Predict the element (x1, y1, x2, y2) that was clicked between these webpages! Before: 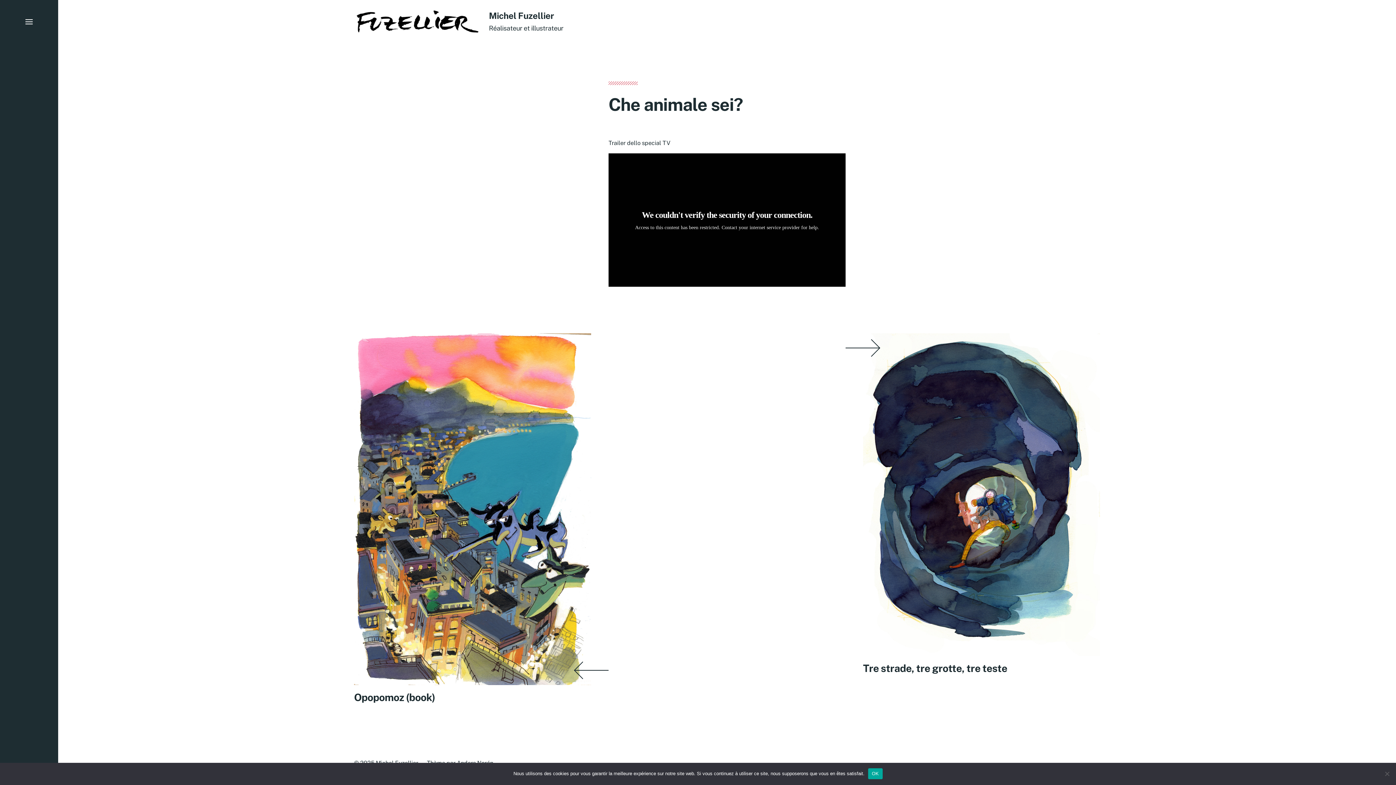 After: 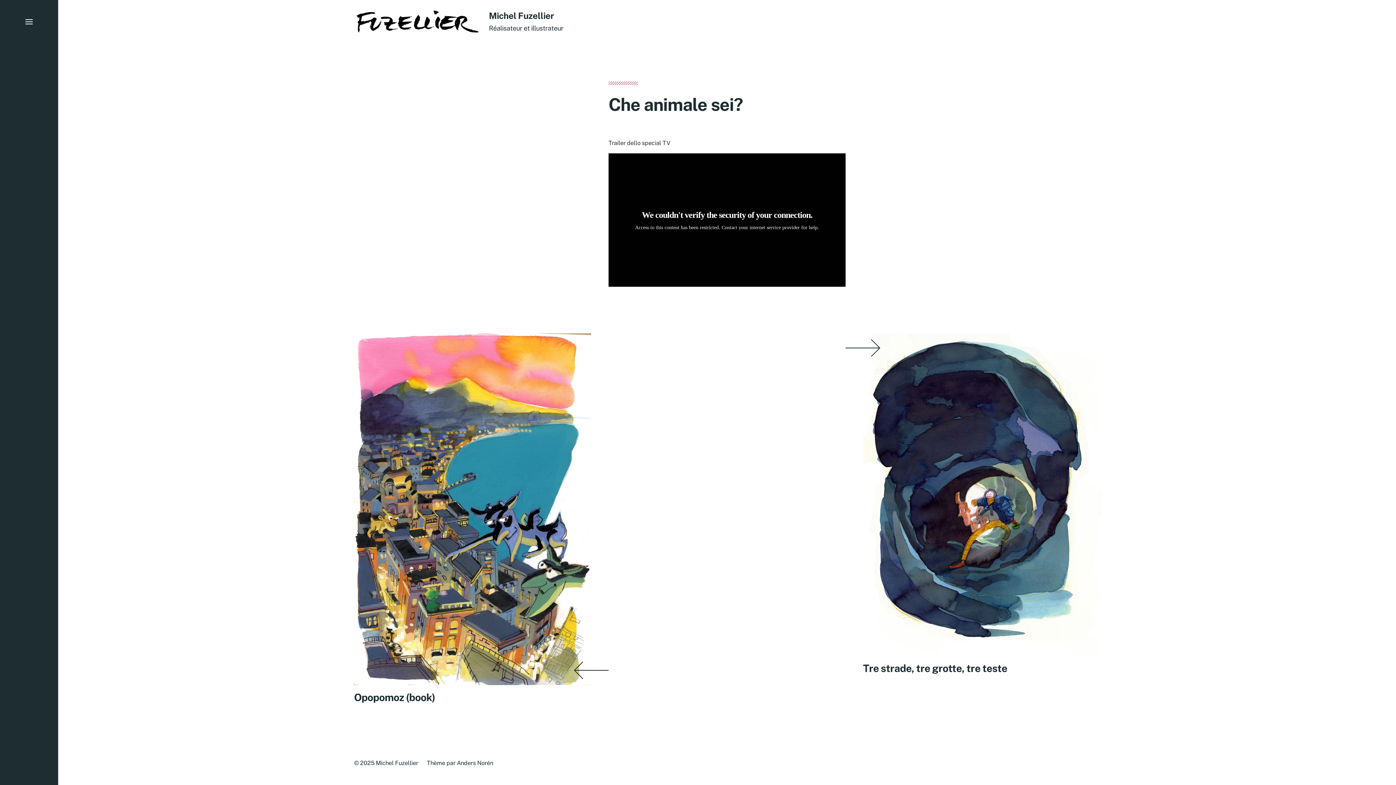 Action: bbox: (868, 768, 882, 779) label: OK